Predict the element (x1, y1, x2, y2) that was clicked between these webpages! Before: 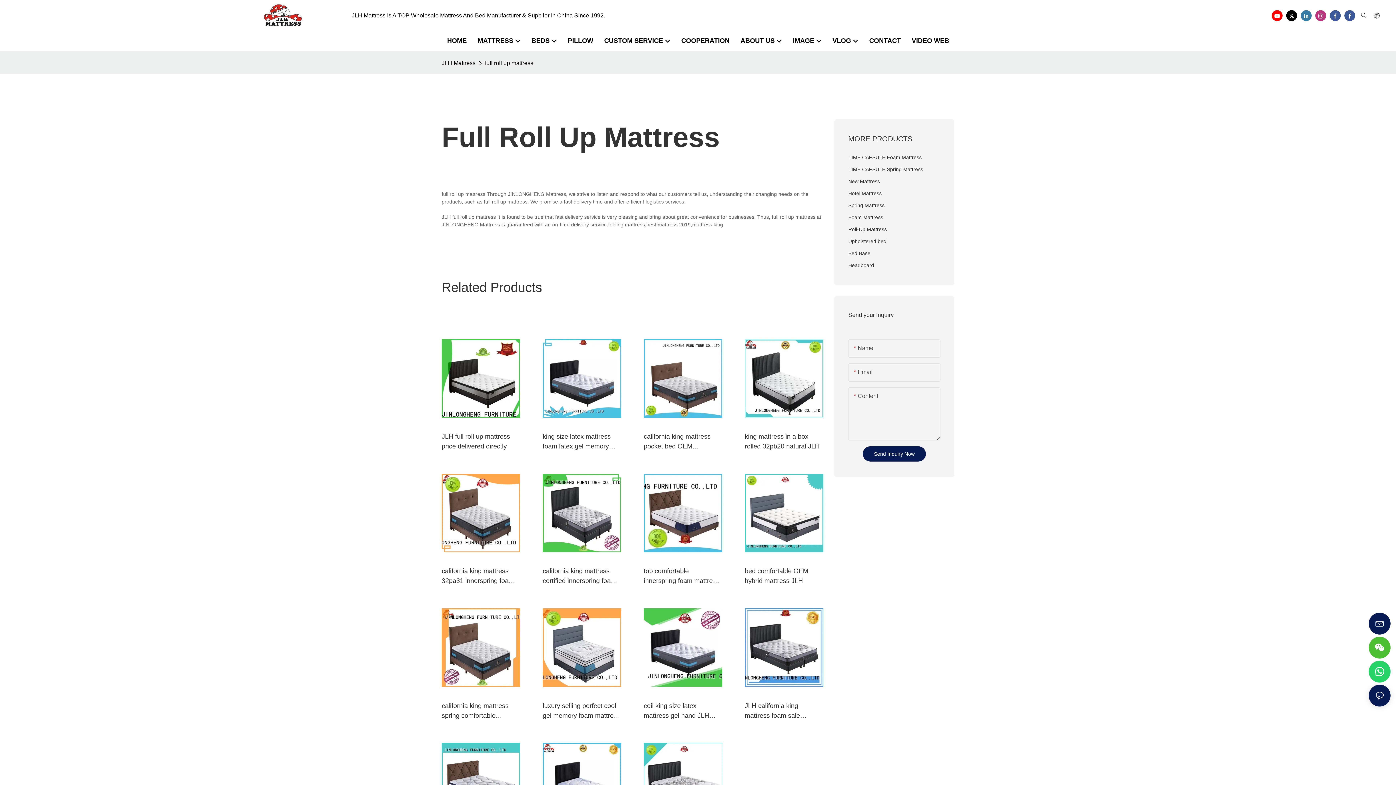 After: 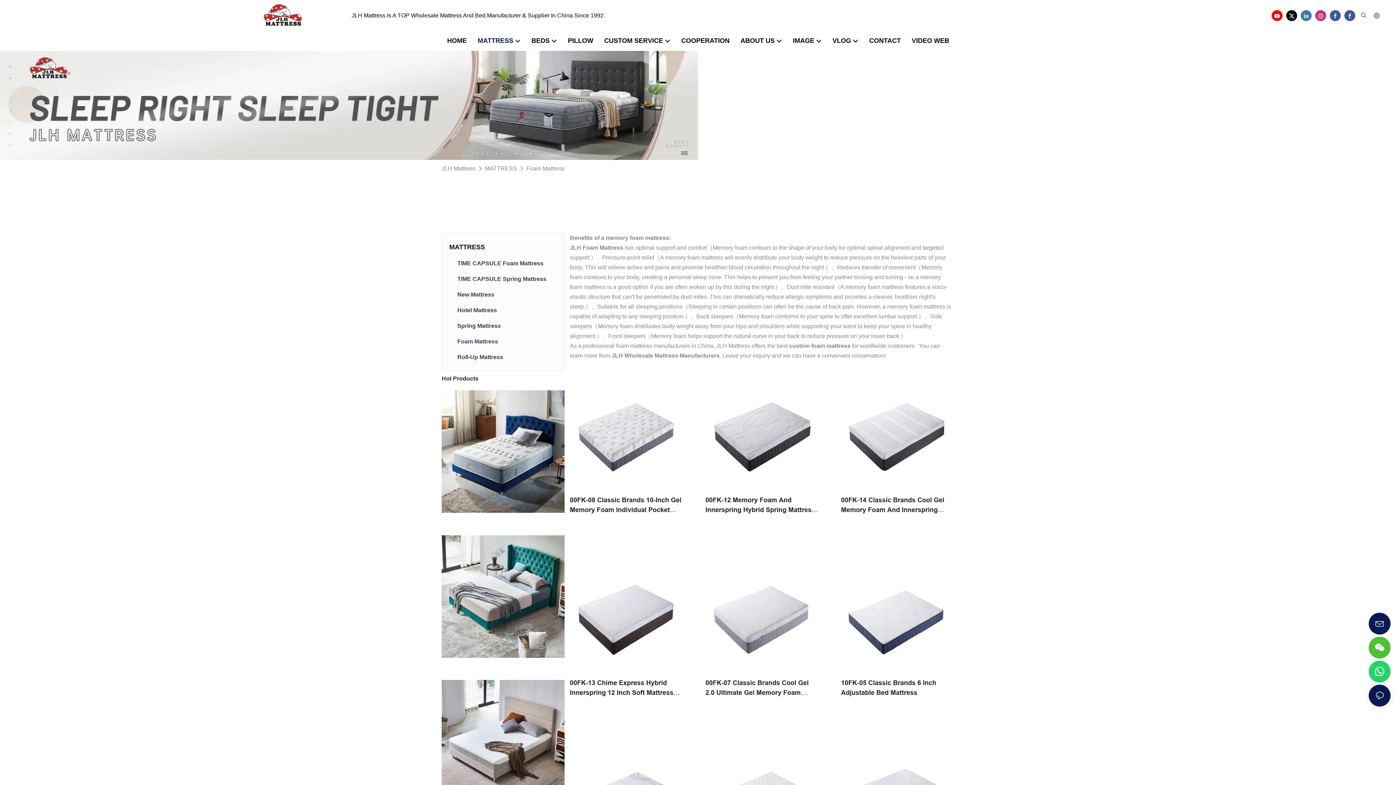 Action: bbox: (848, 211, 940, 223) label: Foam Mattress